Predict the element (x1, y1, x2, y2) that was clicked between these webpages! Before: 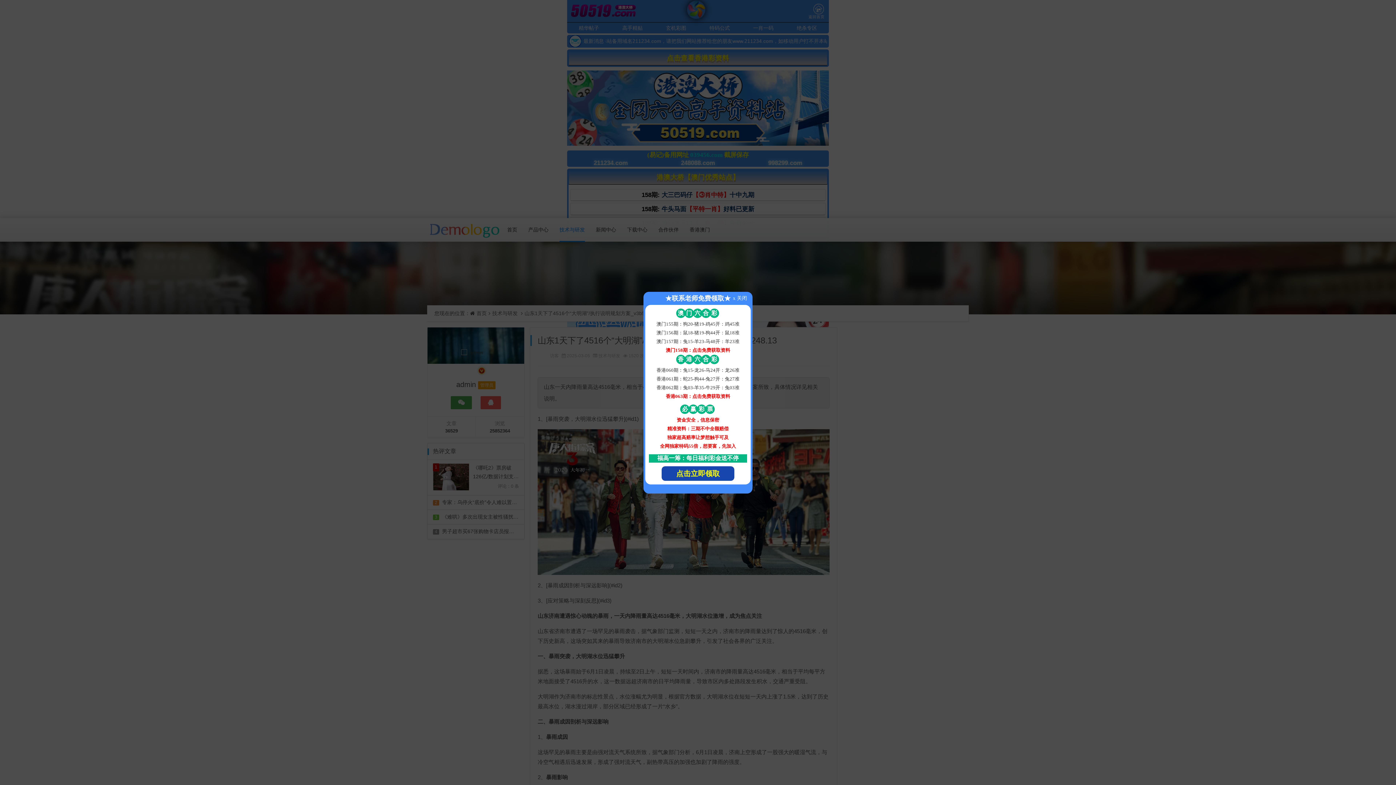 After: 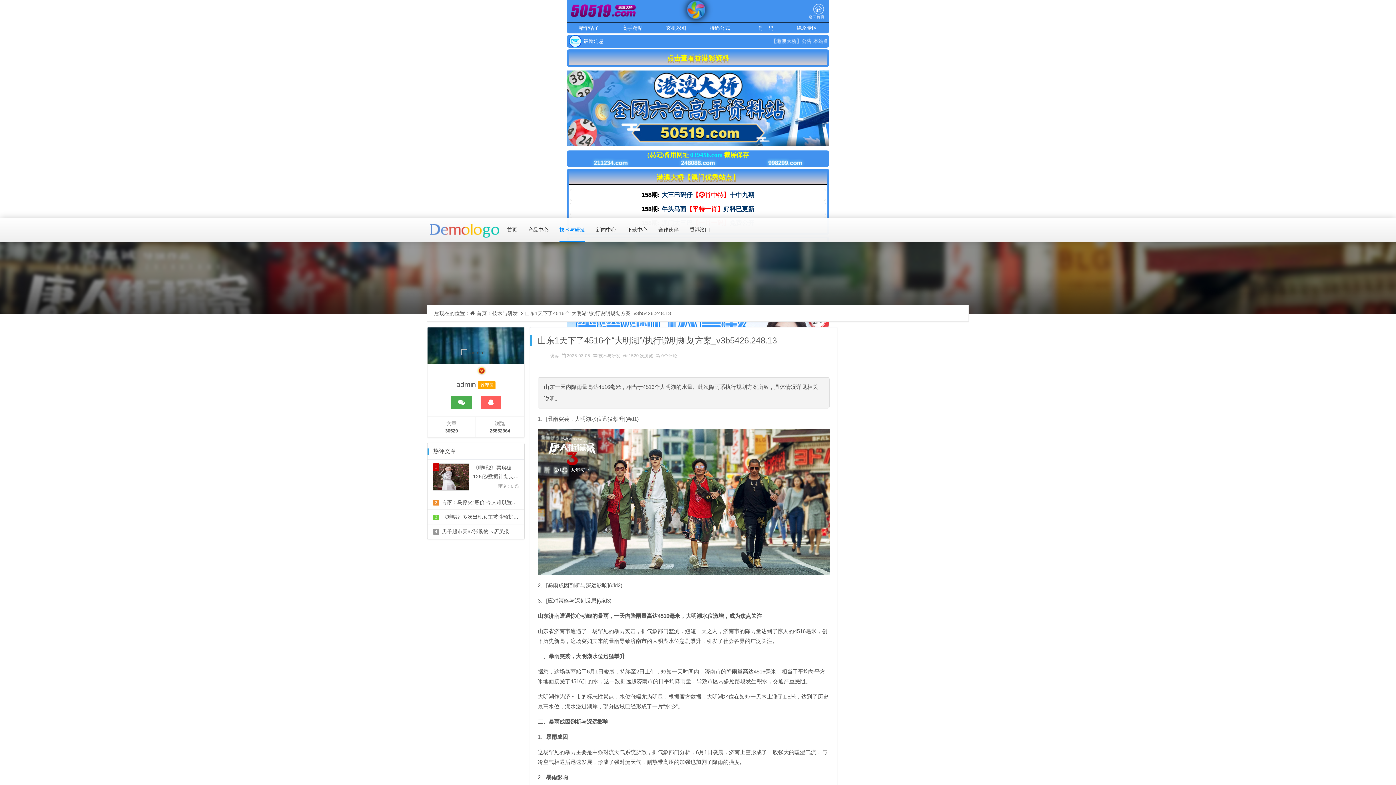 Action: bbox: (645, 291, 750, 304) label: ★联系老师免费领取★